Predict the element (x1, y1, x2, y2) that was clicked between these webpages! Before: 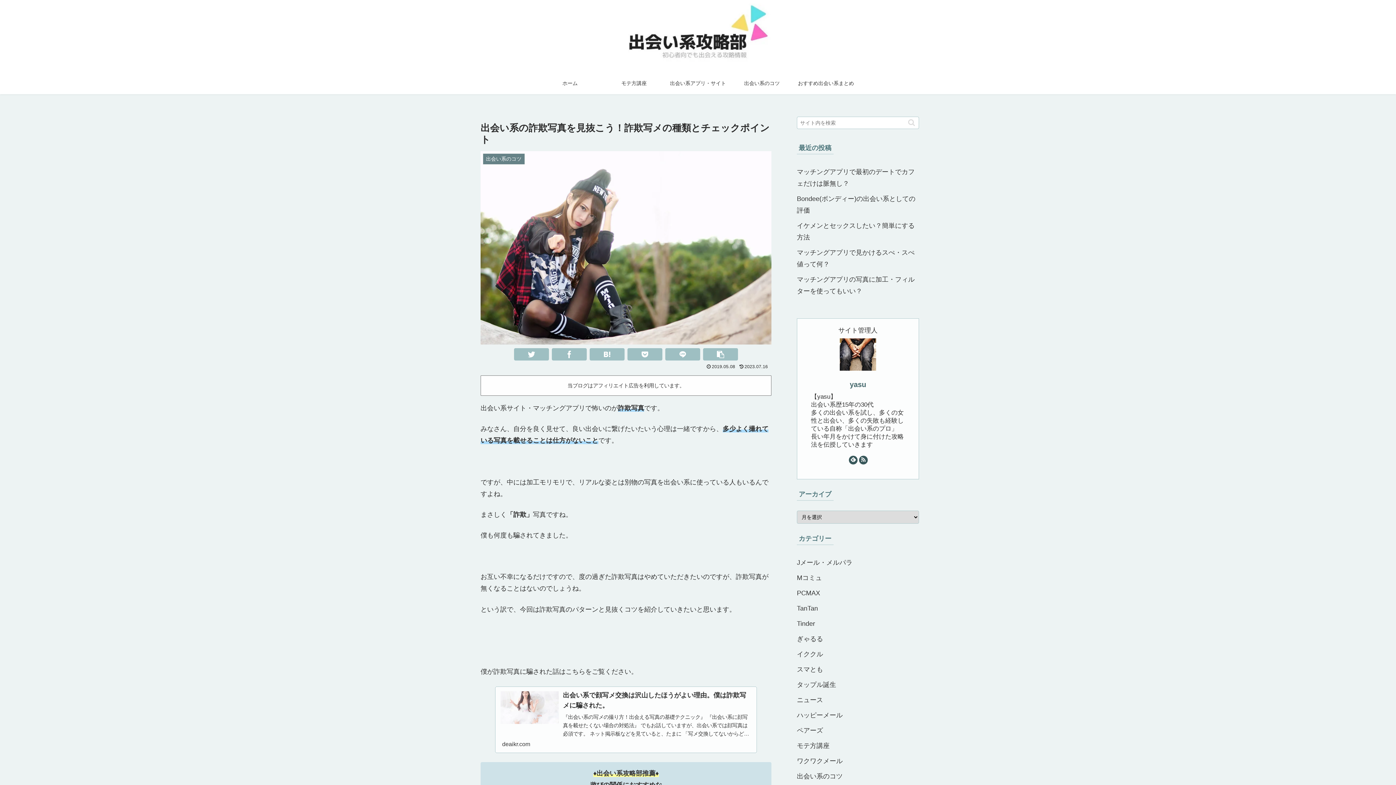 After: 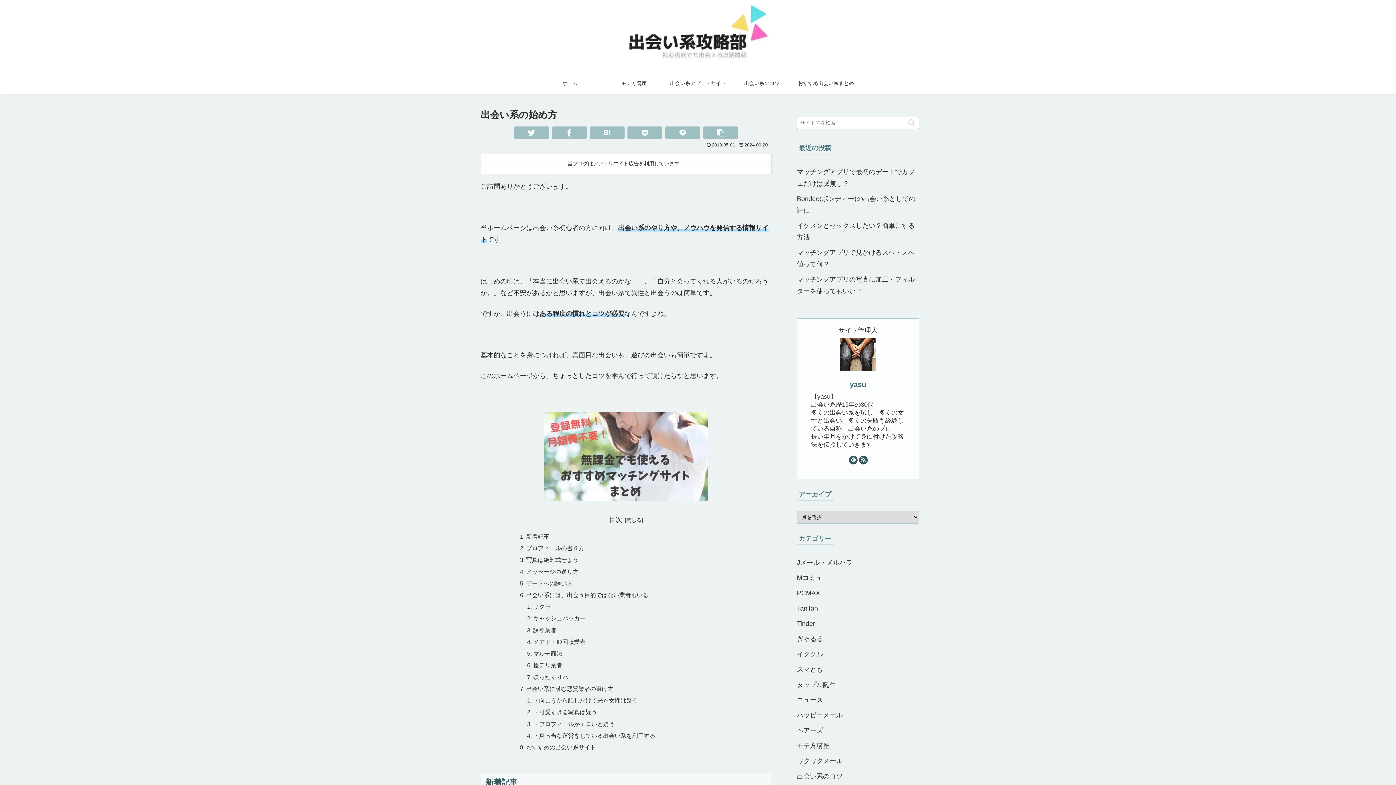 Action: bbox: (618, 3, 777, 68)